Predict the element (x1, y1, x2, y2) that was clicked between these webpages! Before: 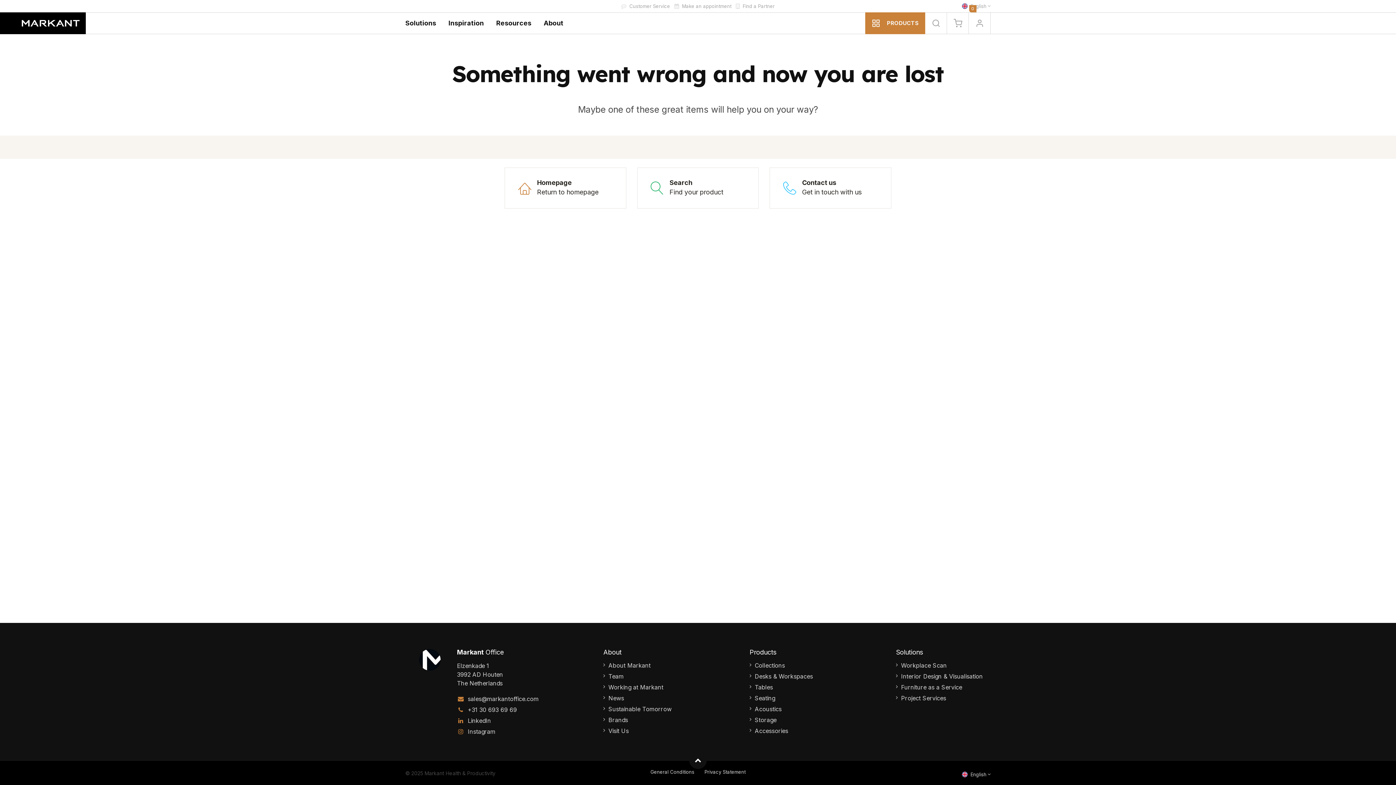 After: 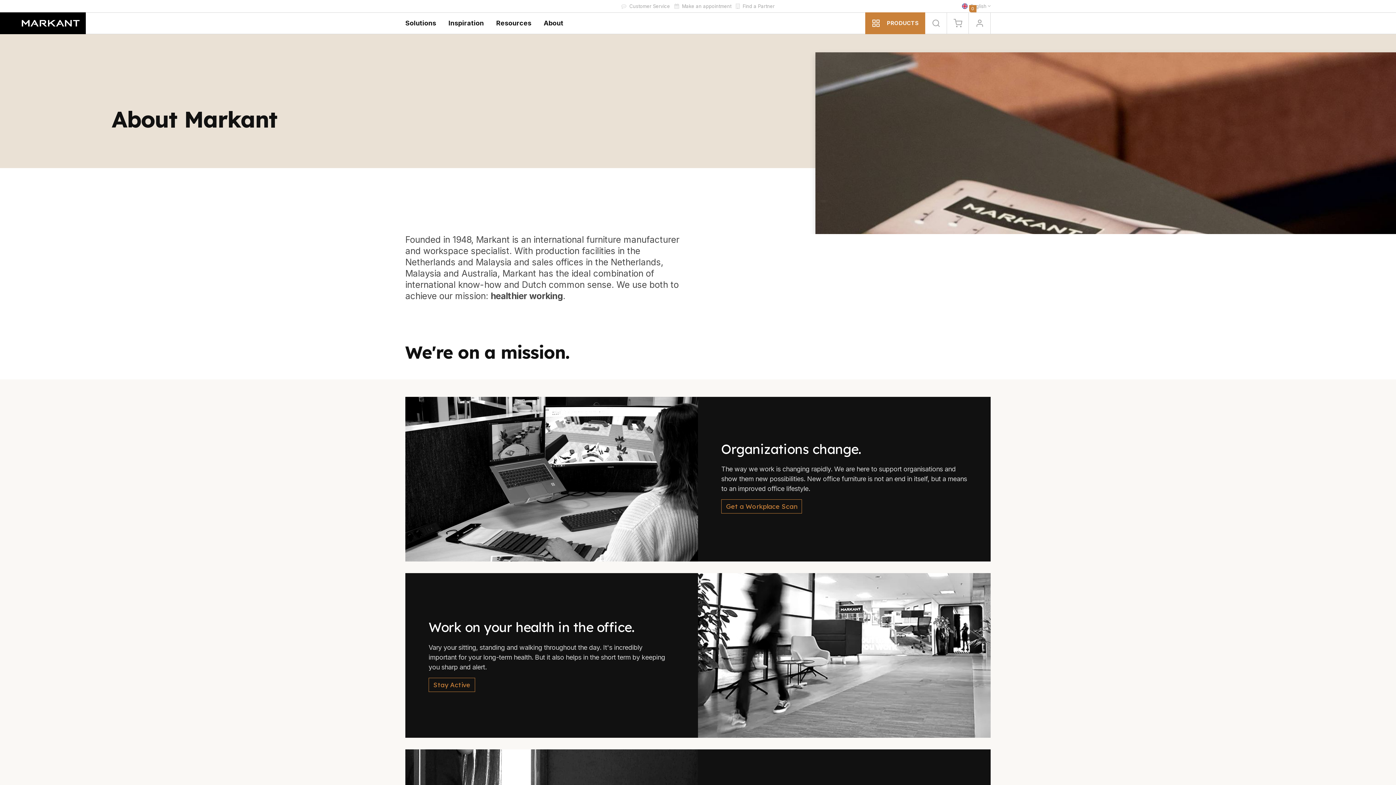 Action: label: About Markant bbox: (608, 662, 650, 669)